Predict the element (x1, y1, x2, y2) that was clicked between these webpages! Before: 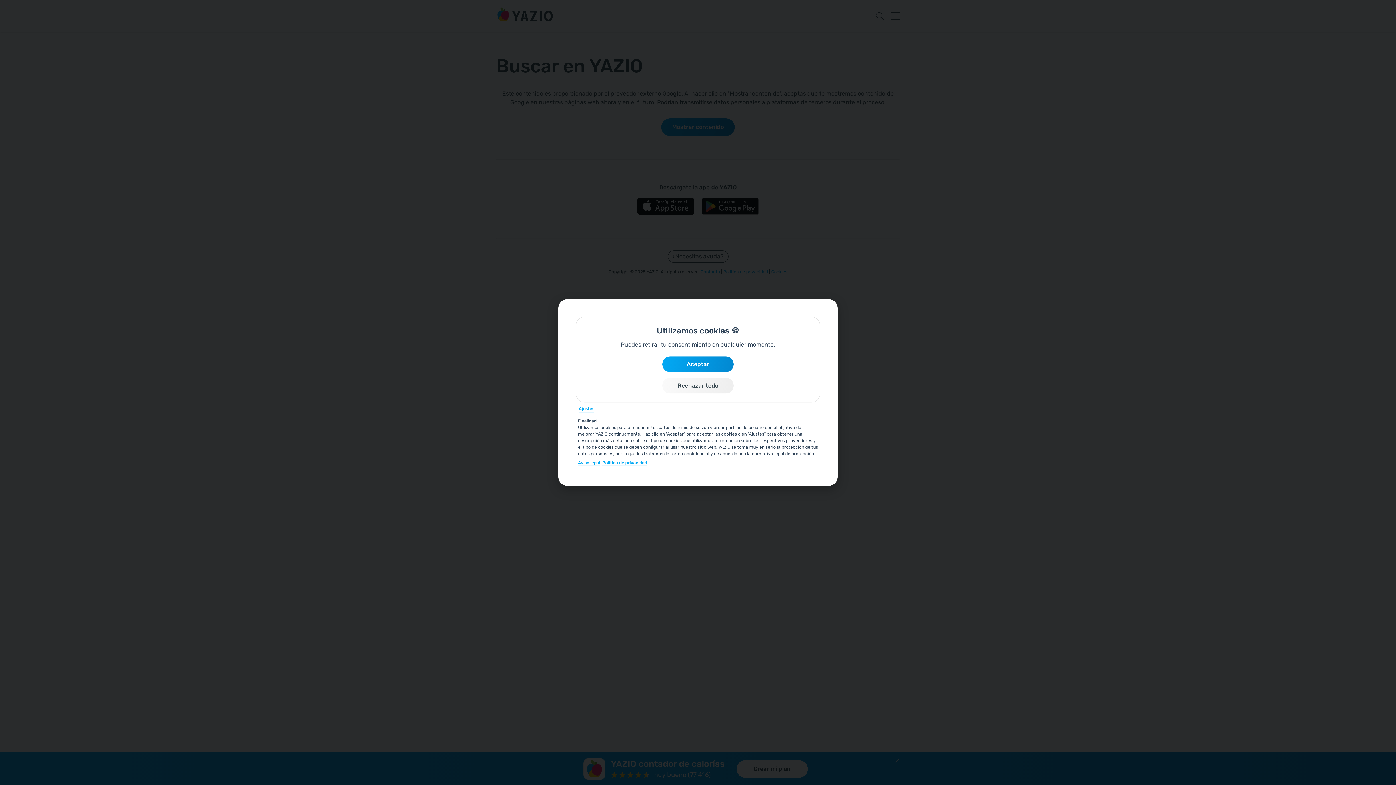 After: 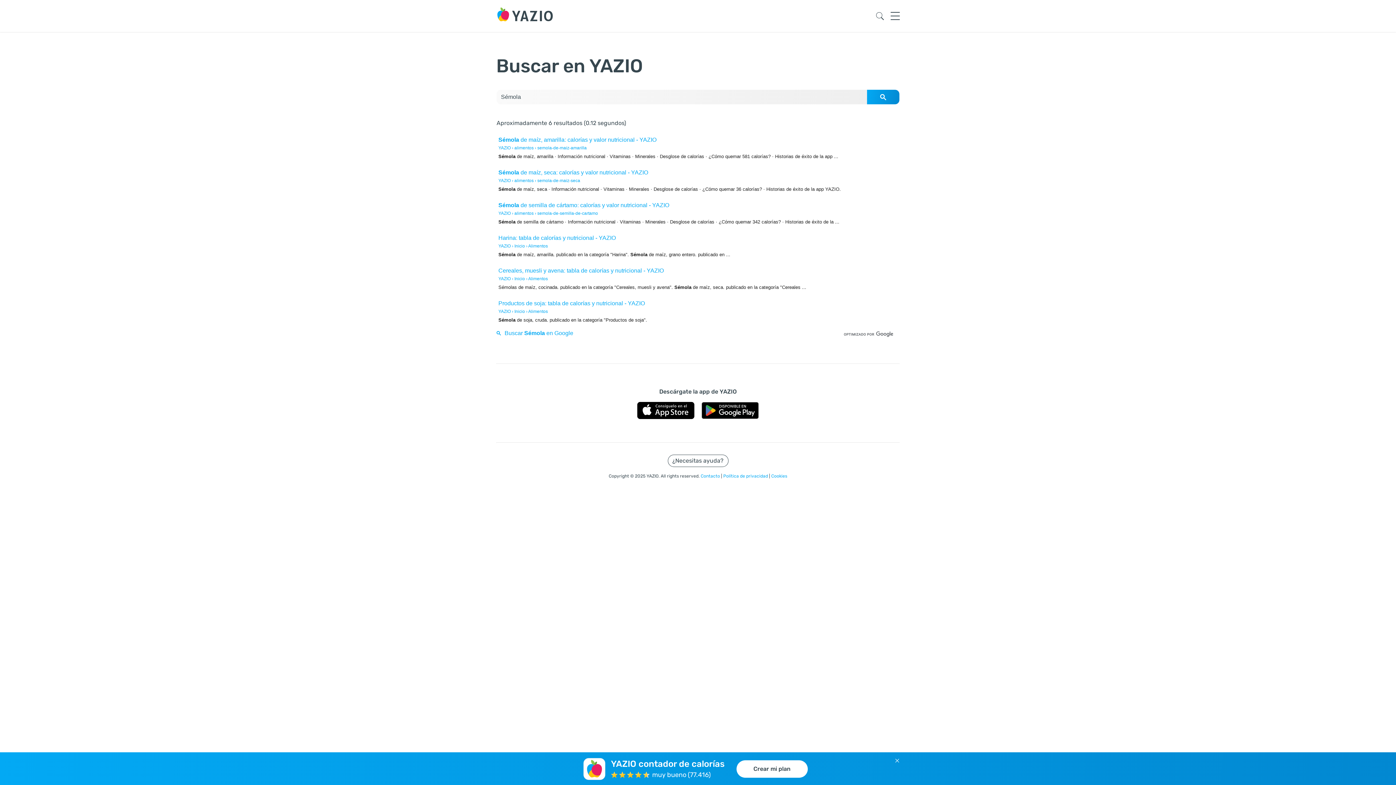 Action: bbox: (662, 356, 733, 372) label: Aceptar